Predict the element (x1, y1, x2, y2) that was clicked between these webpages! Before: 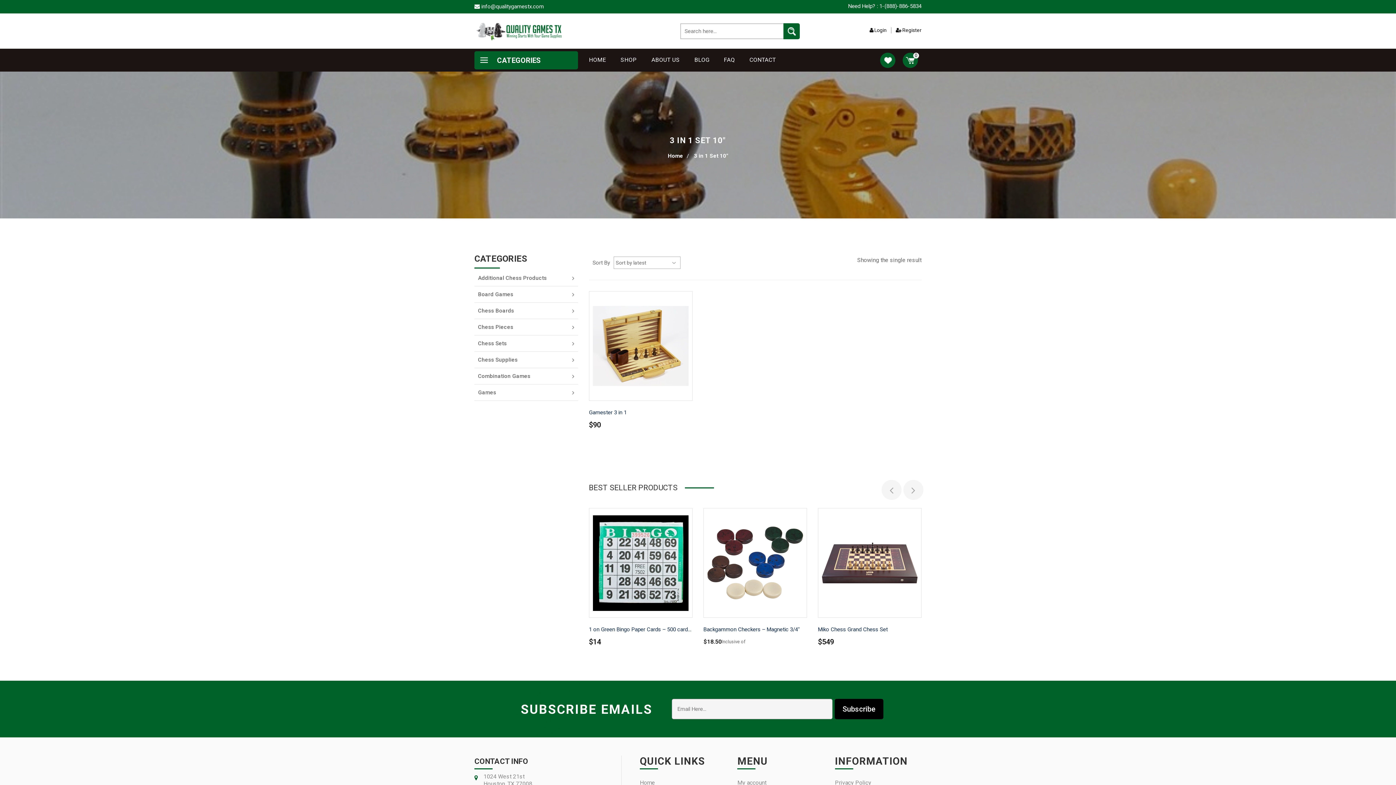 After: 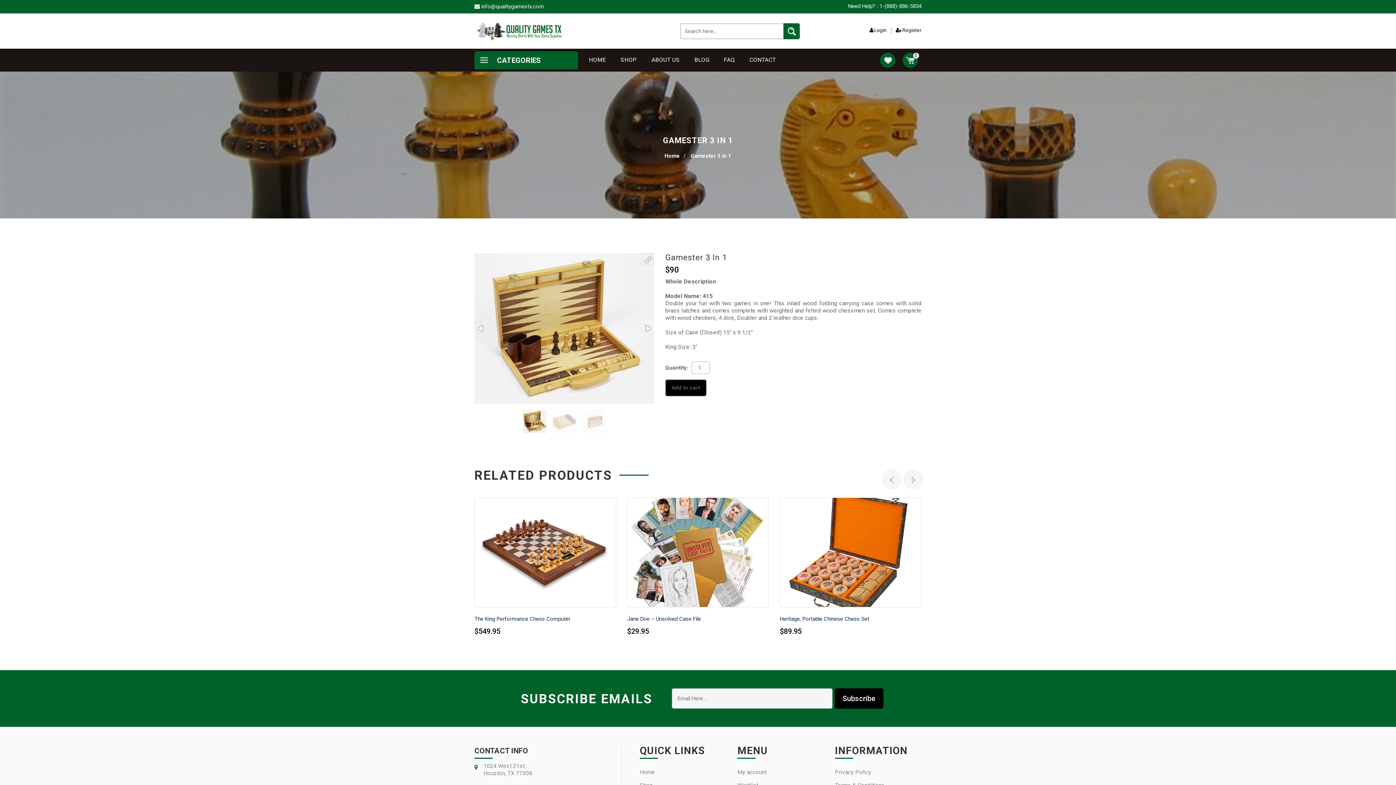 Action: label: Gamester 3 in 1 bbox: (589, 408, 692, 417)